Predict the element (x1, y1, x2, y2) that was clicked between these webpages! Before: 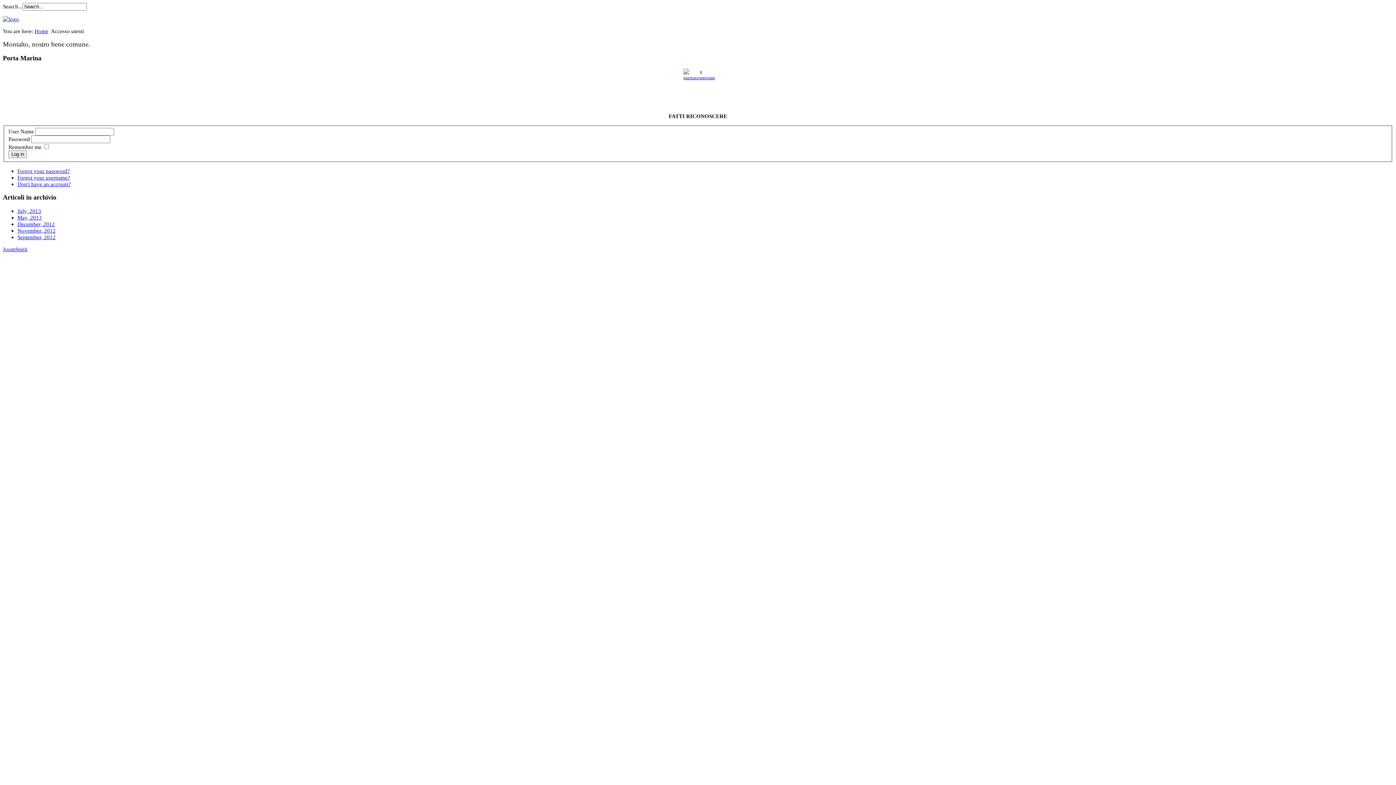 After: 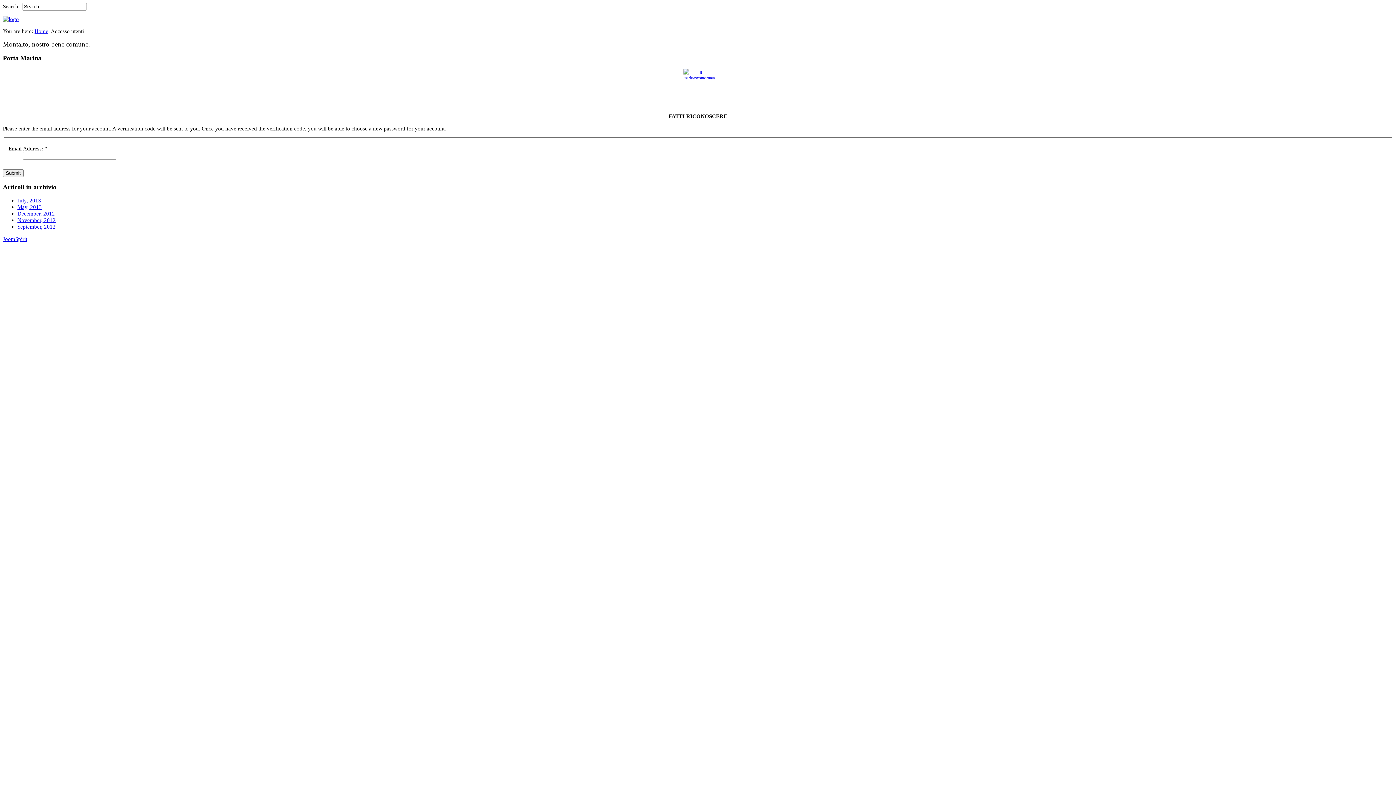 Action: bbox: (17, 167, 69, 174) label: Forgot your password?